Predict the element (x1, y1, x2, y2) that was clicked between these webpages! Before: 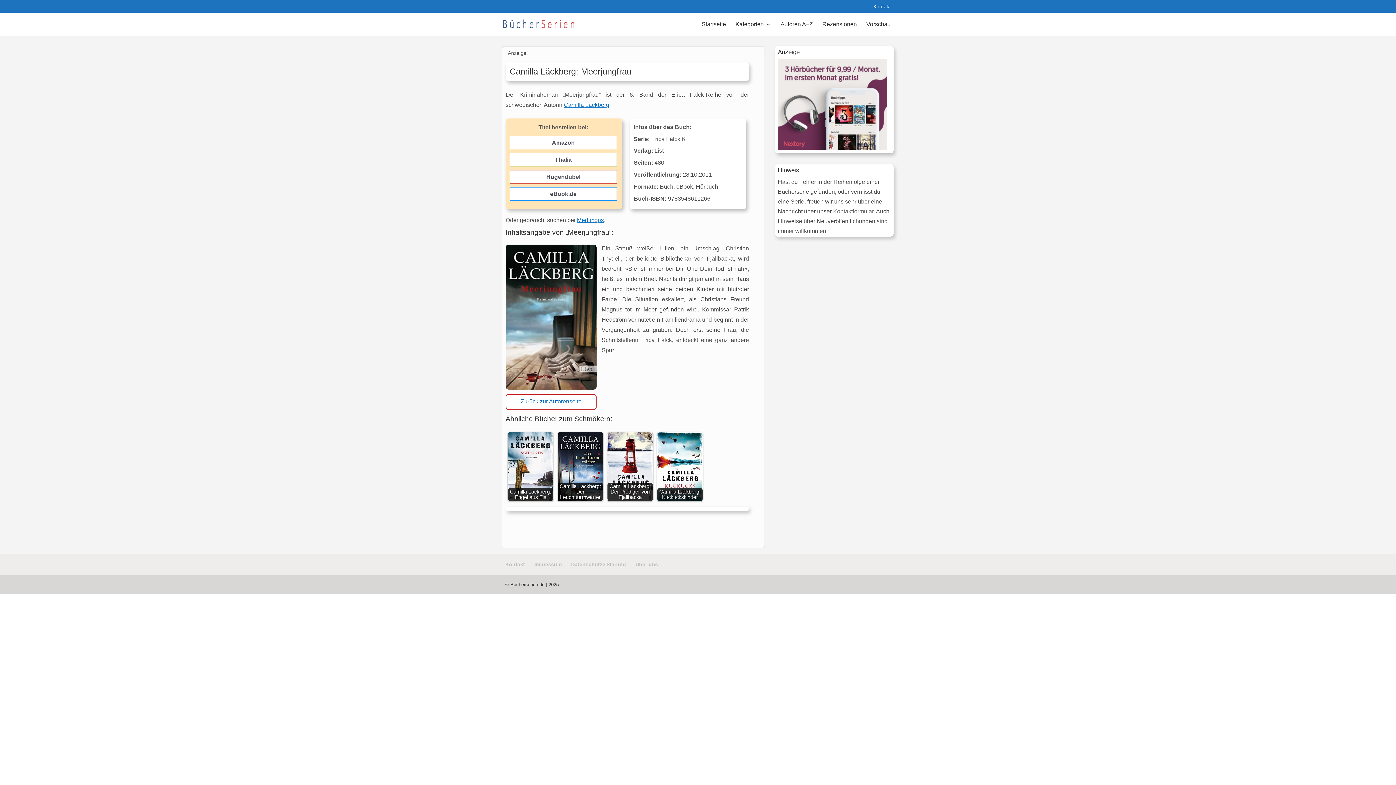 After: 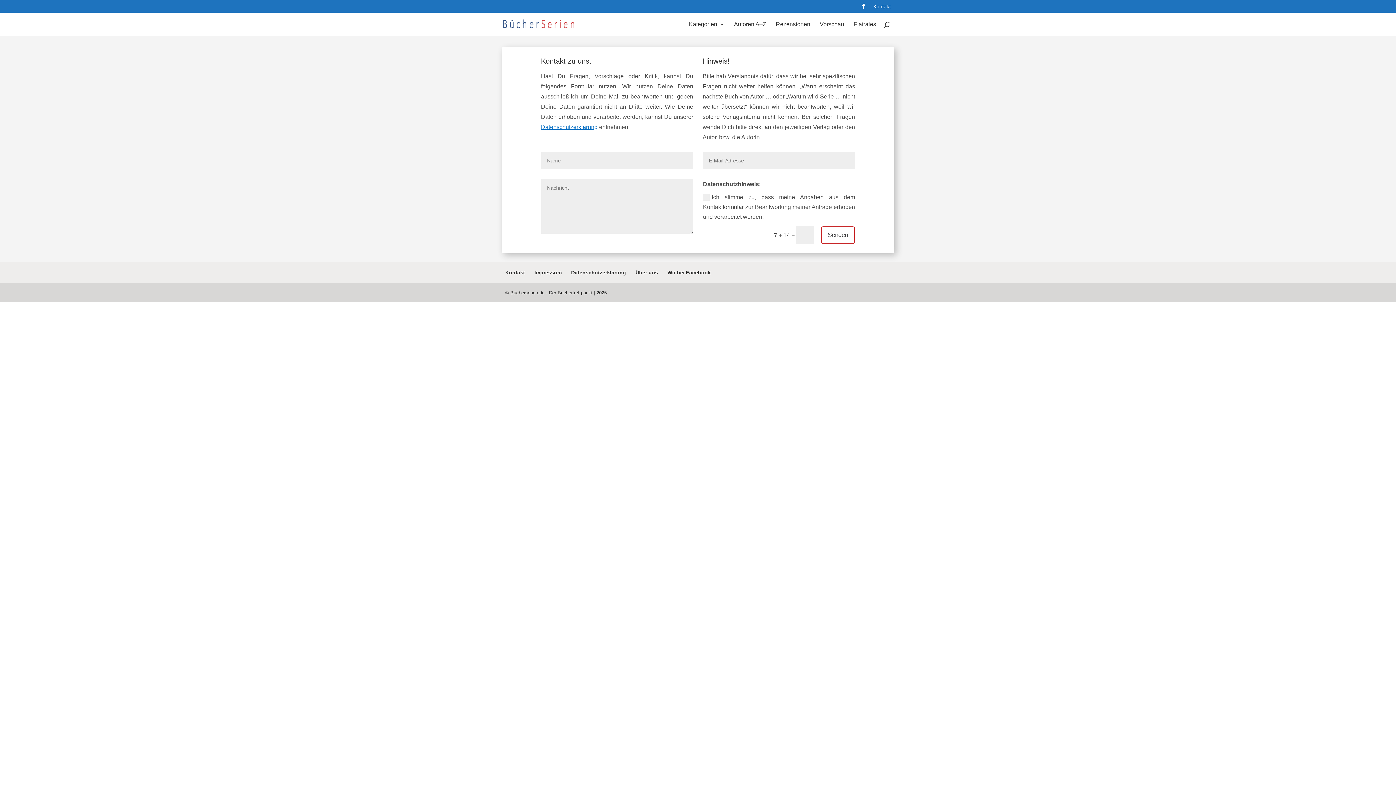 Action: bbox: (833, 208, 873, 214) label: Kontaktformular